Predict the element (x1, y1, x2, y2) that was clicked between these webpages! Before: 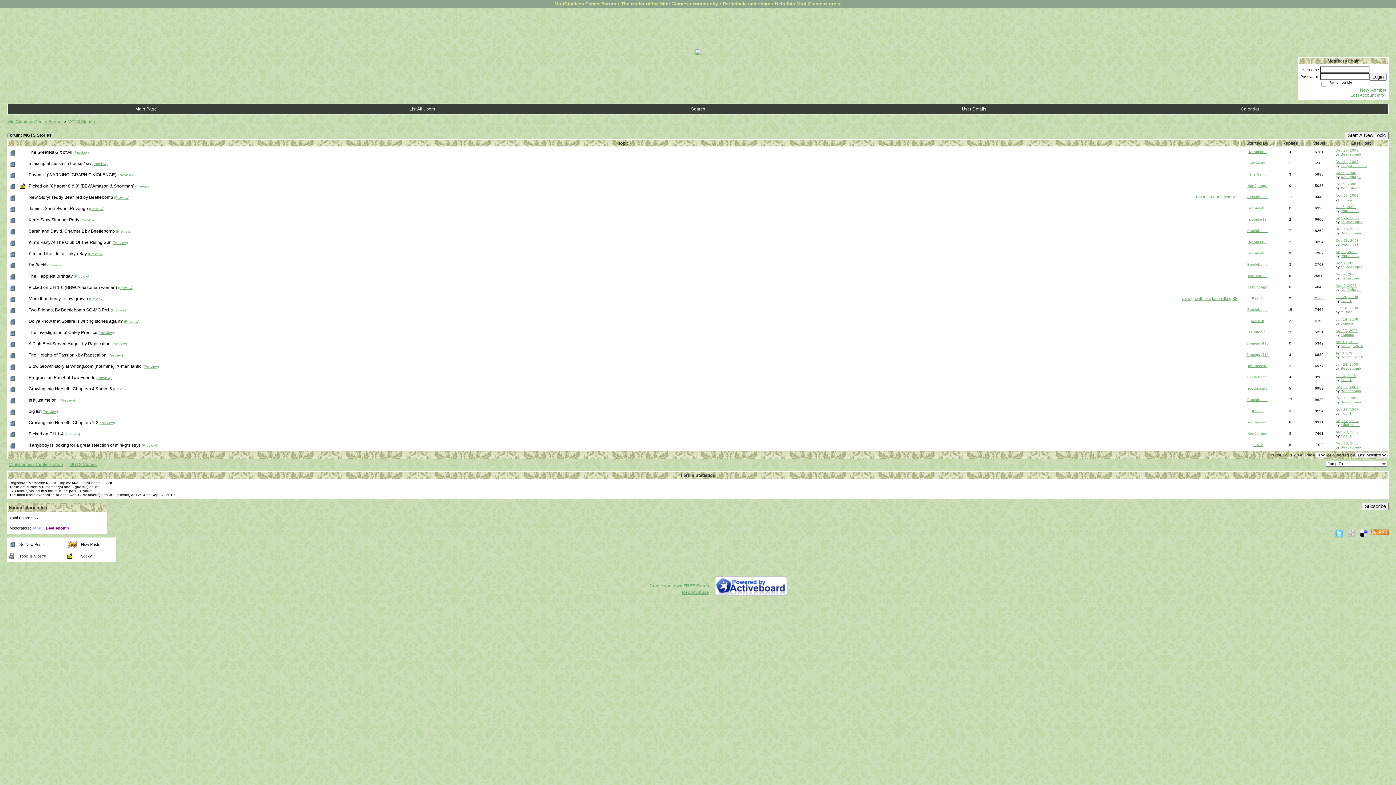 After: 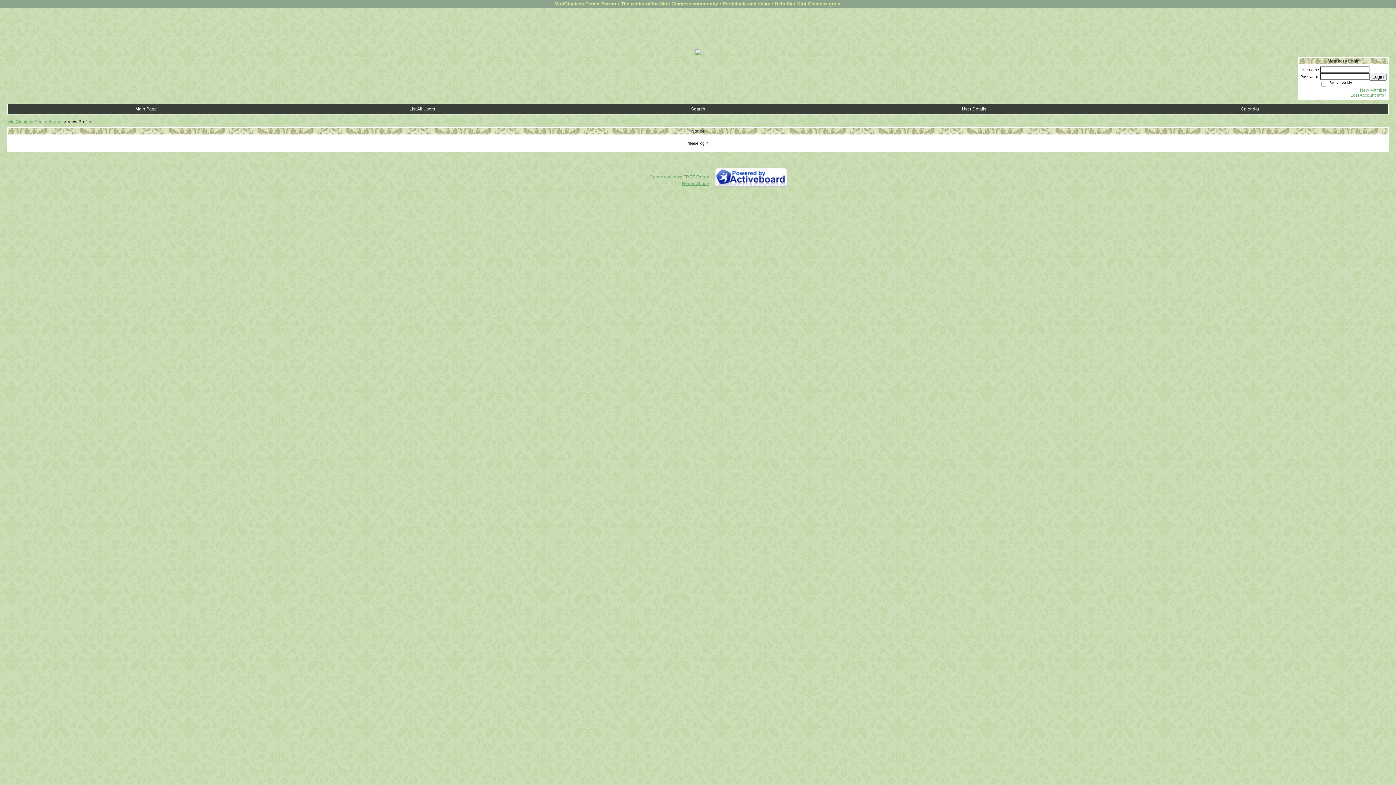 Action: label: jthm22 bbox: (1341, 197, 1352, 201)